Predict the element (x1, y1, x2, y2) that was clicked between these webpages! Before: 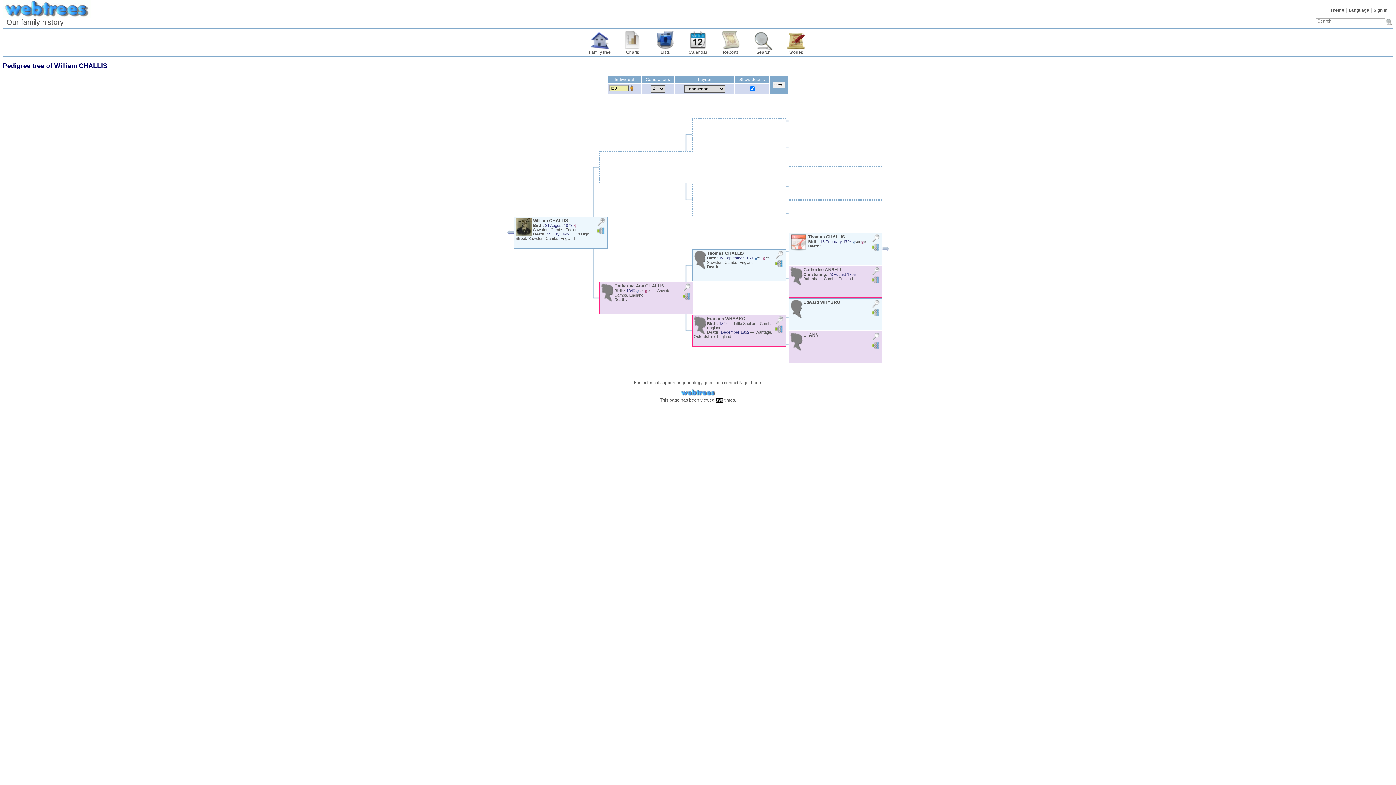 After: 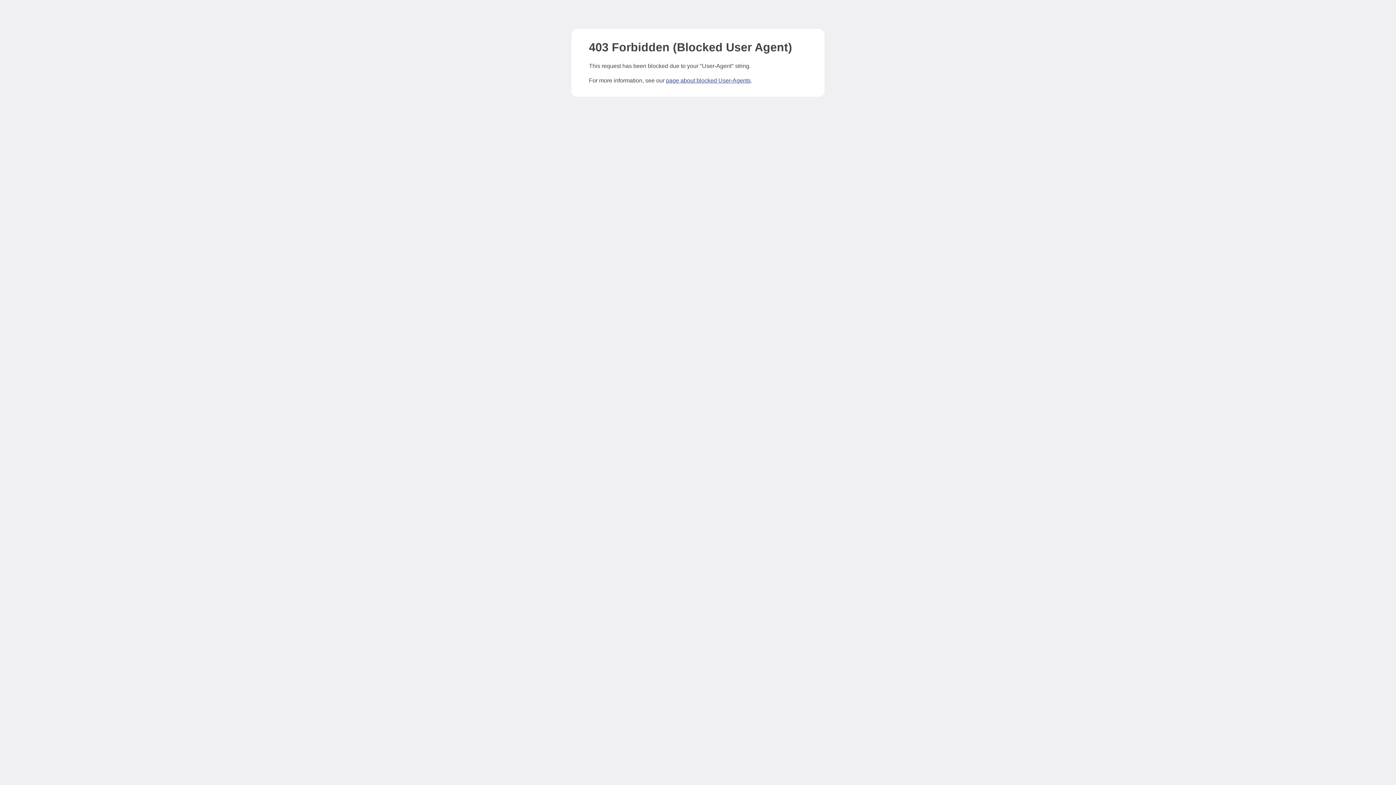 Action: bbox: (680, 389, 716, 396)